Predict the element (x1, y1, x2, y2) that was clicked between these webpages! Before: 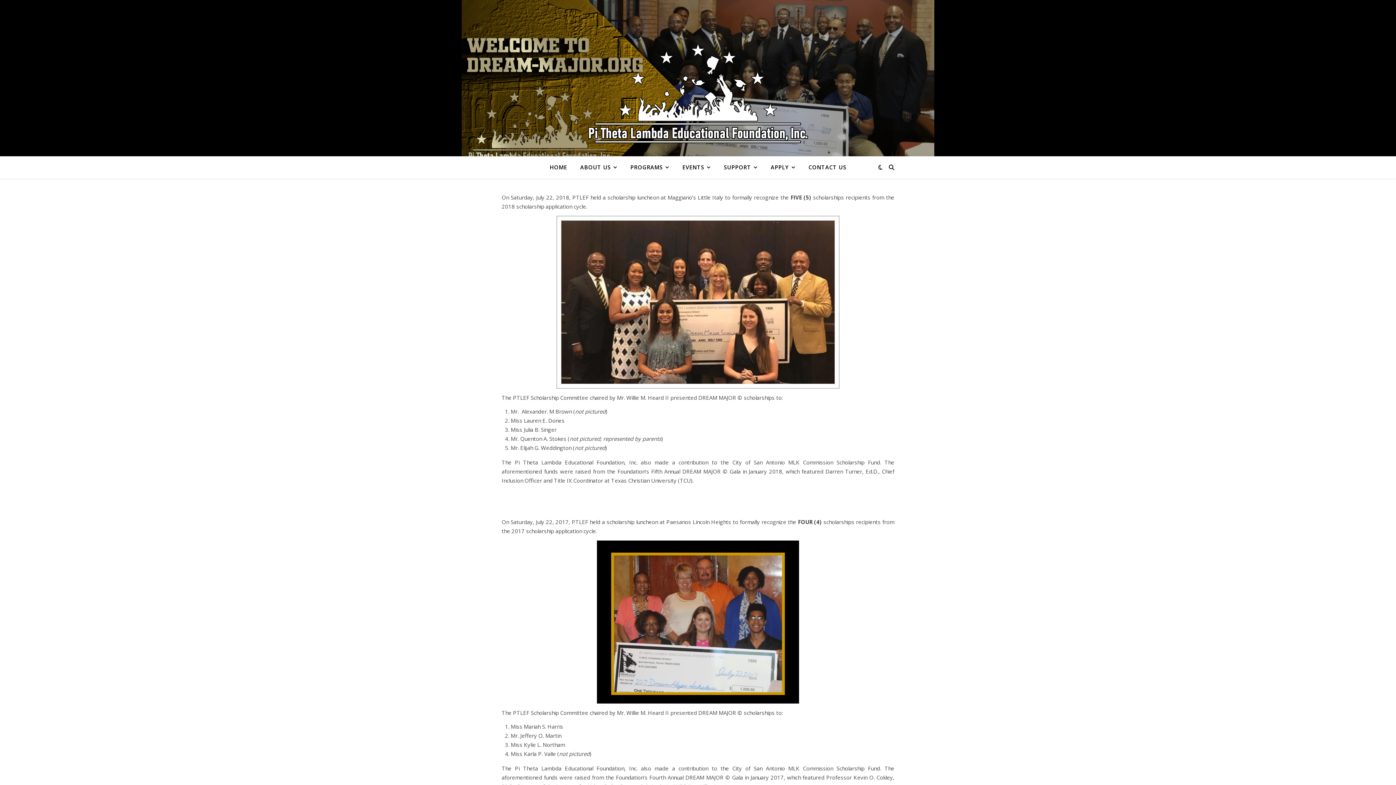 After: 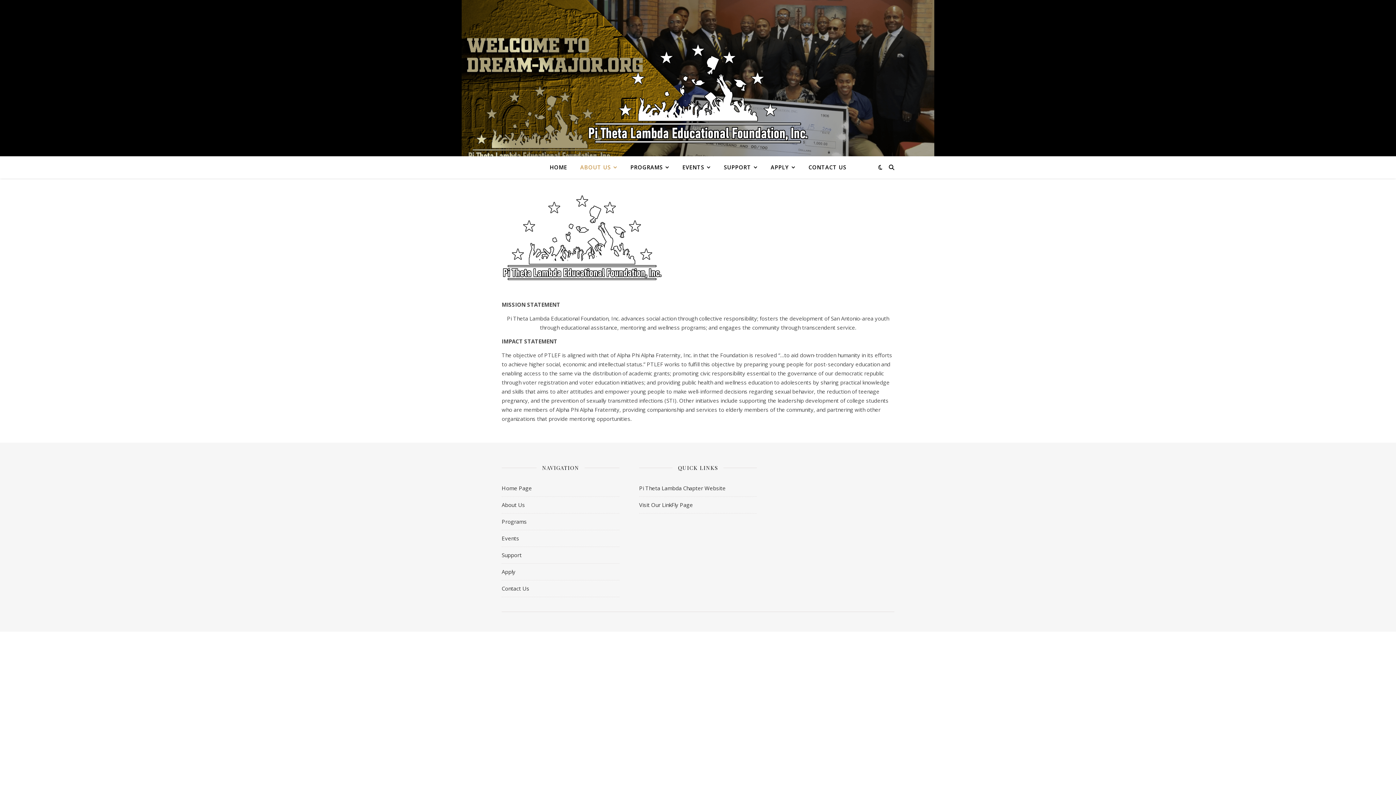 Action: bbox: (574, 156, 623, 178) label: ABOUT US